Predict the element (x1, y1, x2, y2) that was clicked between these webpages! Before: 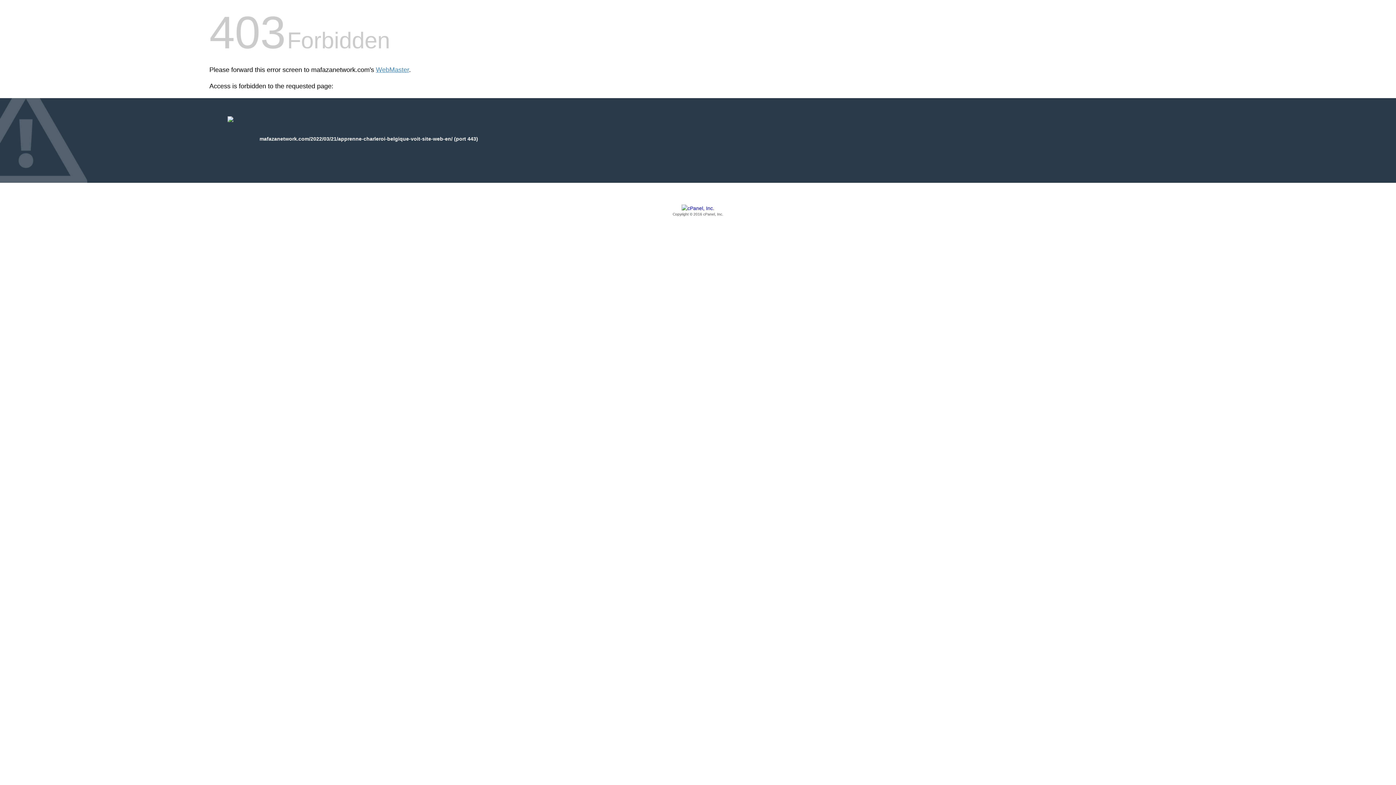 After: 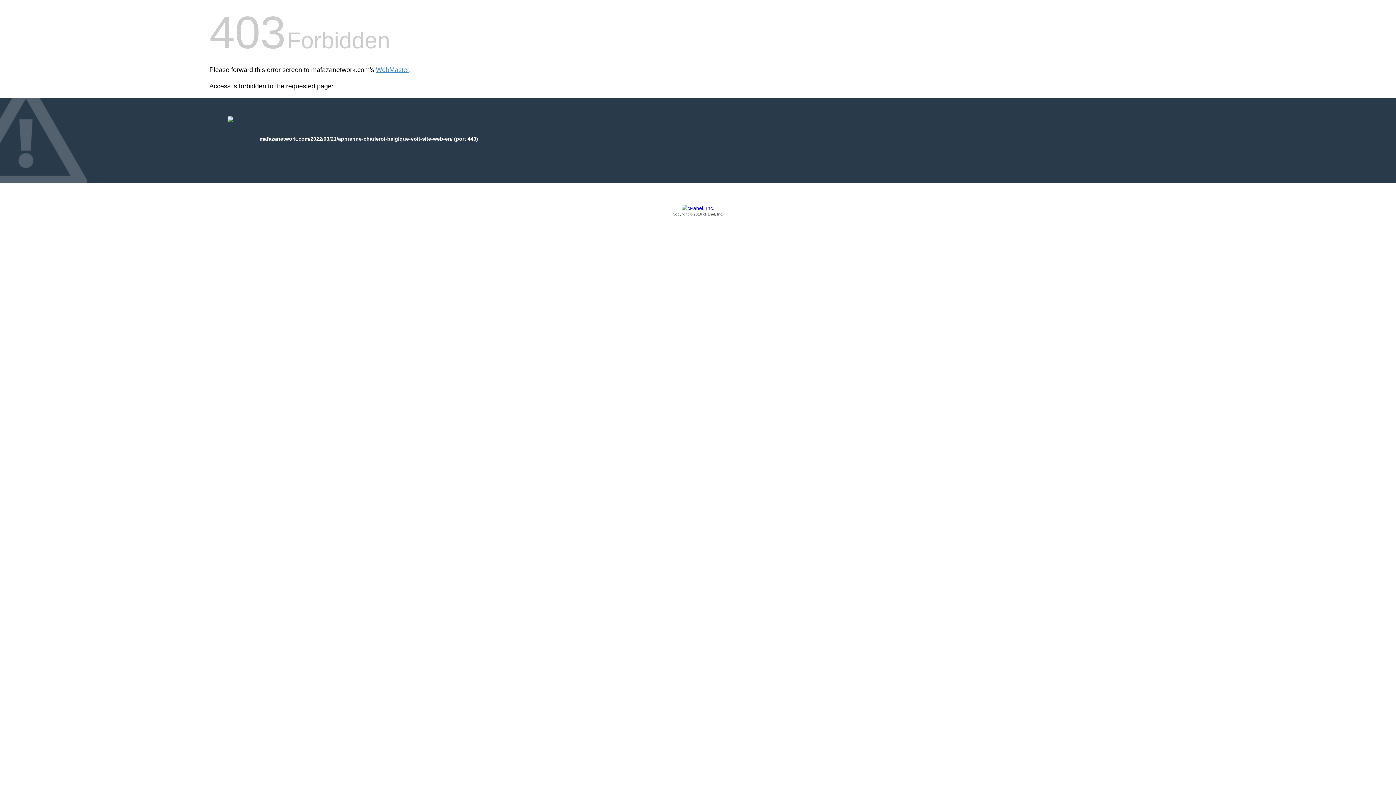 Action: bbox: (209, 205, 1186, 217) label: Copyright © 2016 cPanel, Inc.